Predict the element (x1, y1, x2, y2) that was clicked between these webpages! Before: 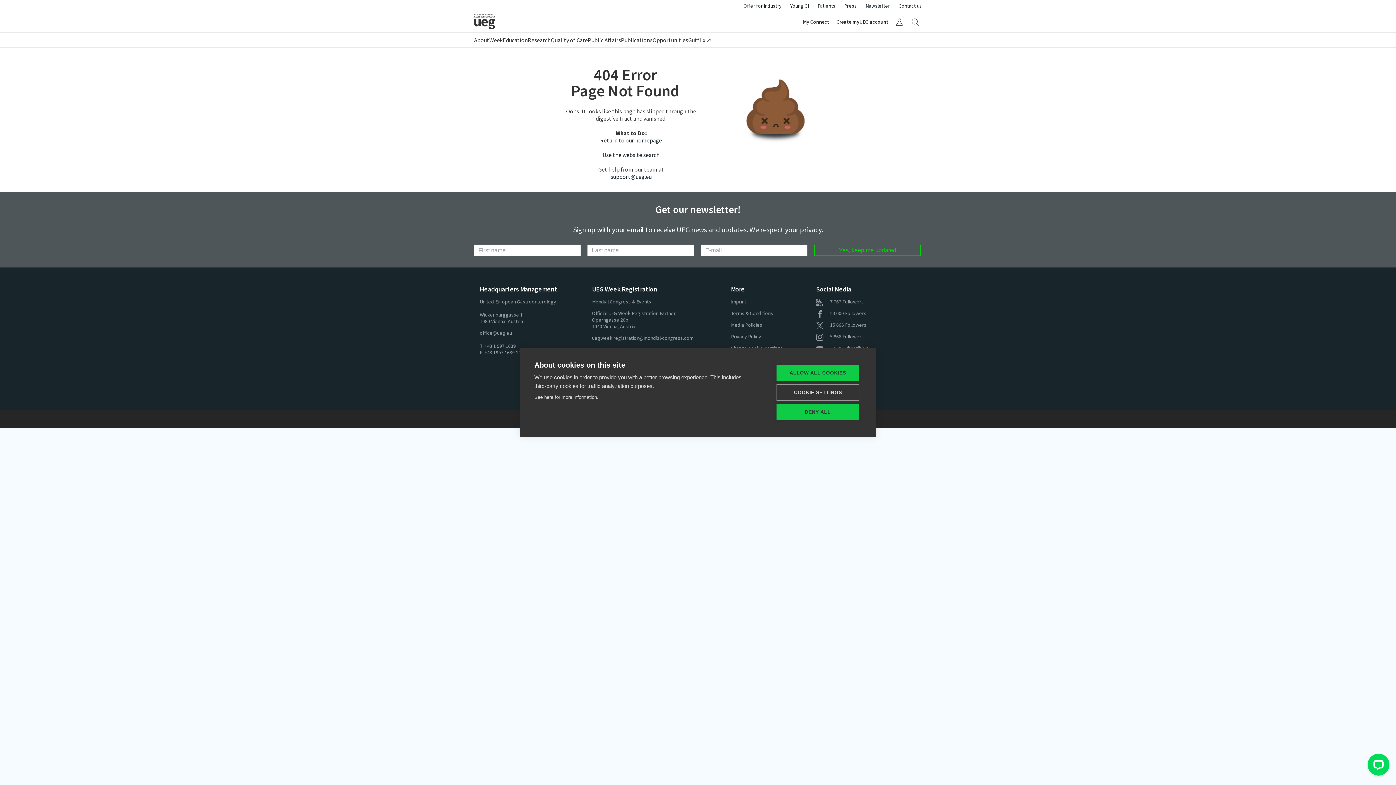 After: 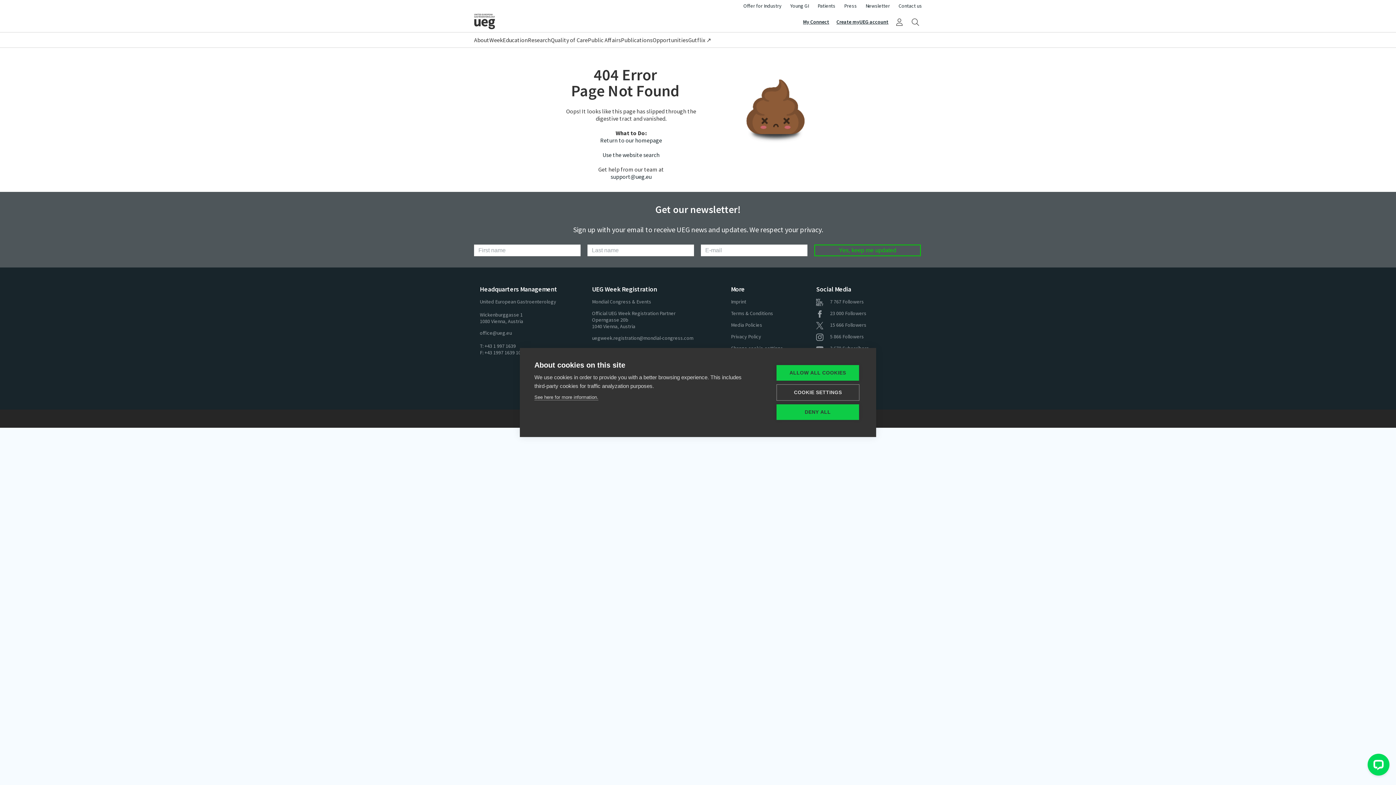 Action: label:  23 000 Followers bbox: (816, 310, 866, 316)